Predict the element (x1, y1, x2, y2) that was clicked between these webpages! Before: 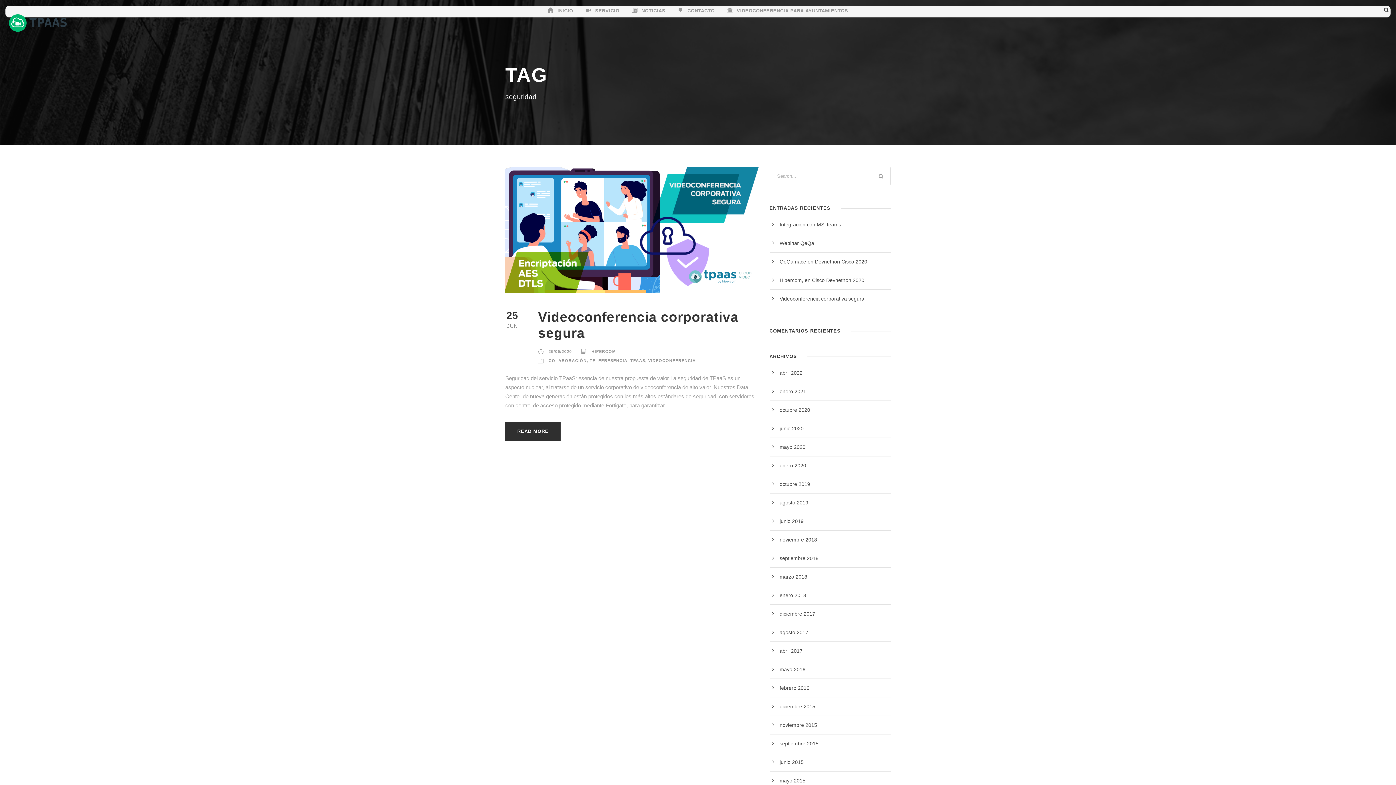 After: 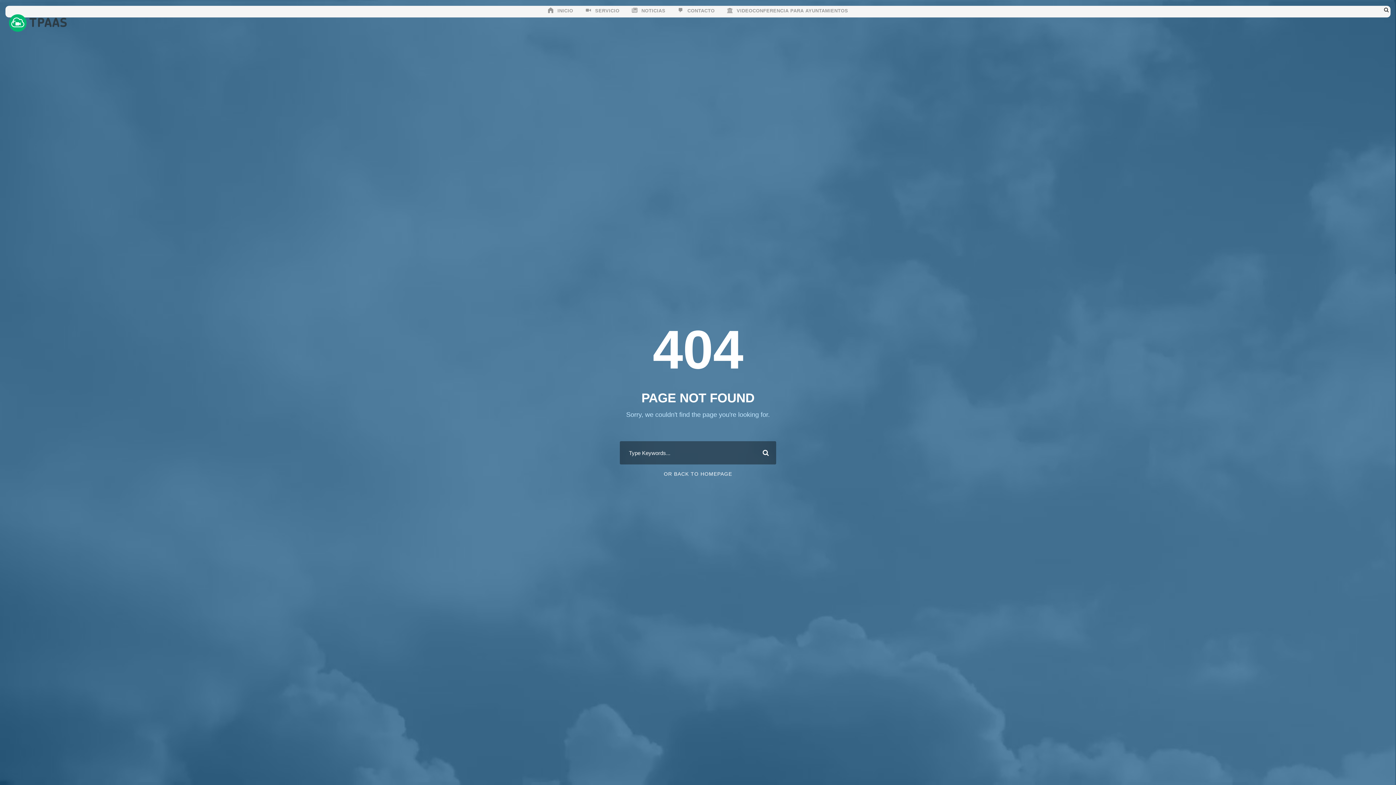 Action: label: junio 2015 bbox: (779, 759, 803, 765)